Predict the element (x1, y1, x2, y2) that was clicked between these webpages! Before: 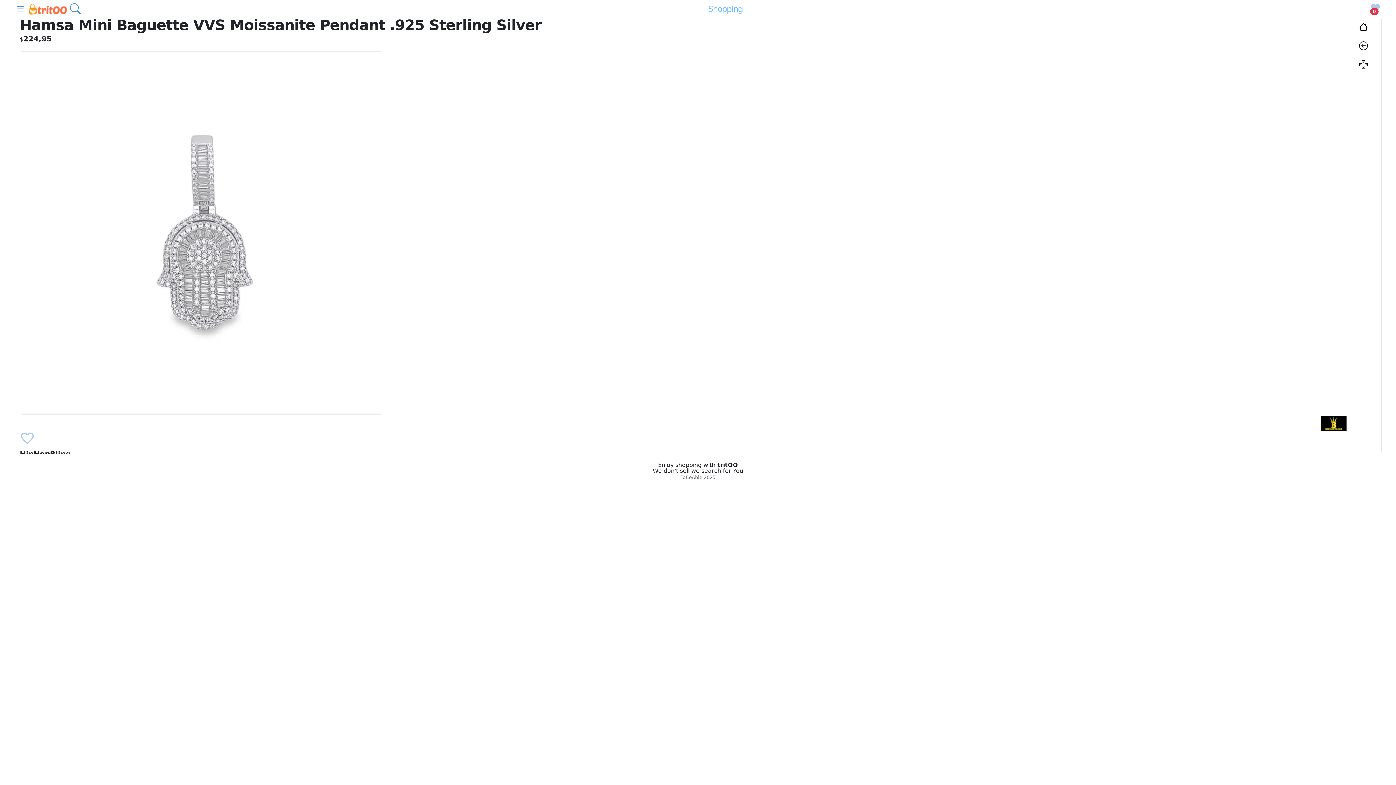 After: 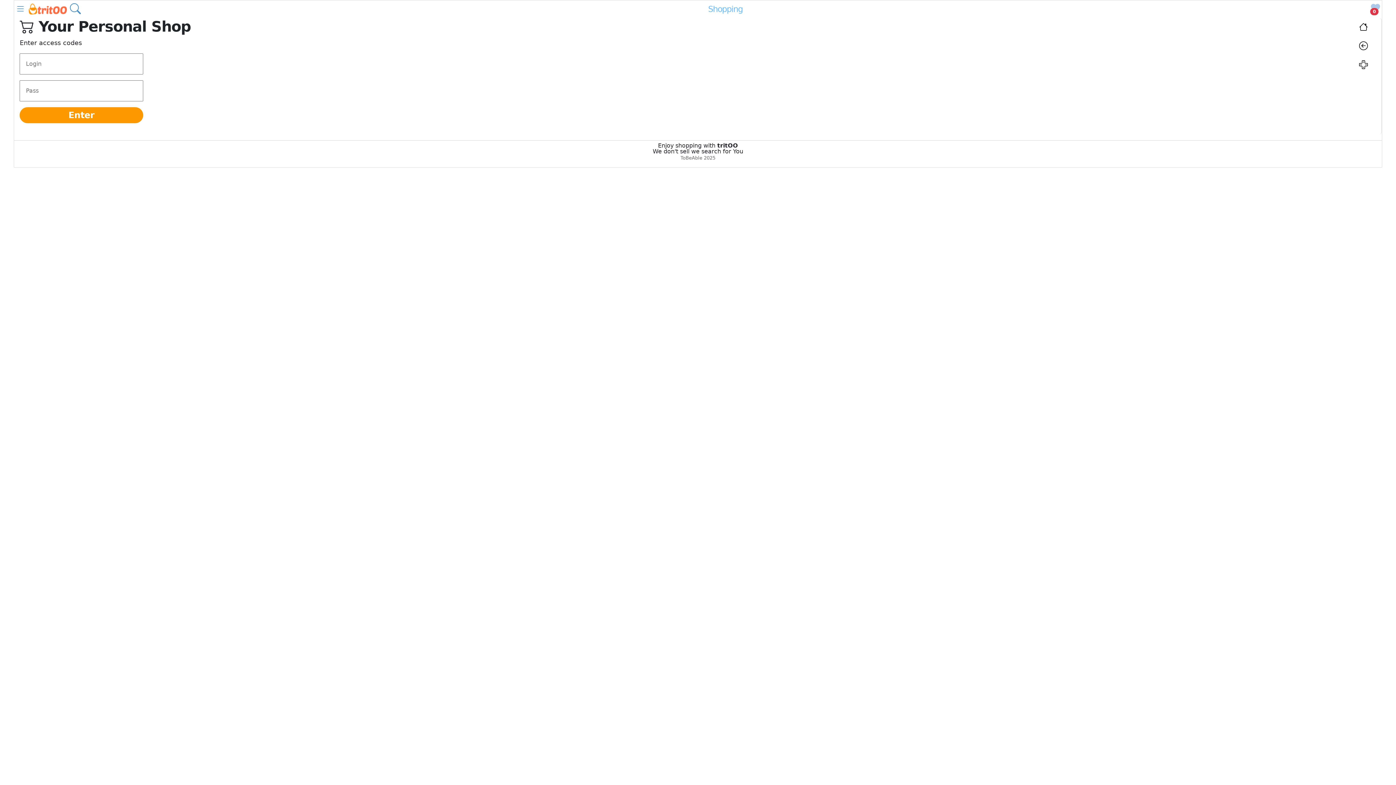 Action: bbox: (1359, 62, 1368, 69)